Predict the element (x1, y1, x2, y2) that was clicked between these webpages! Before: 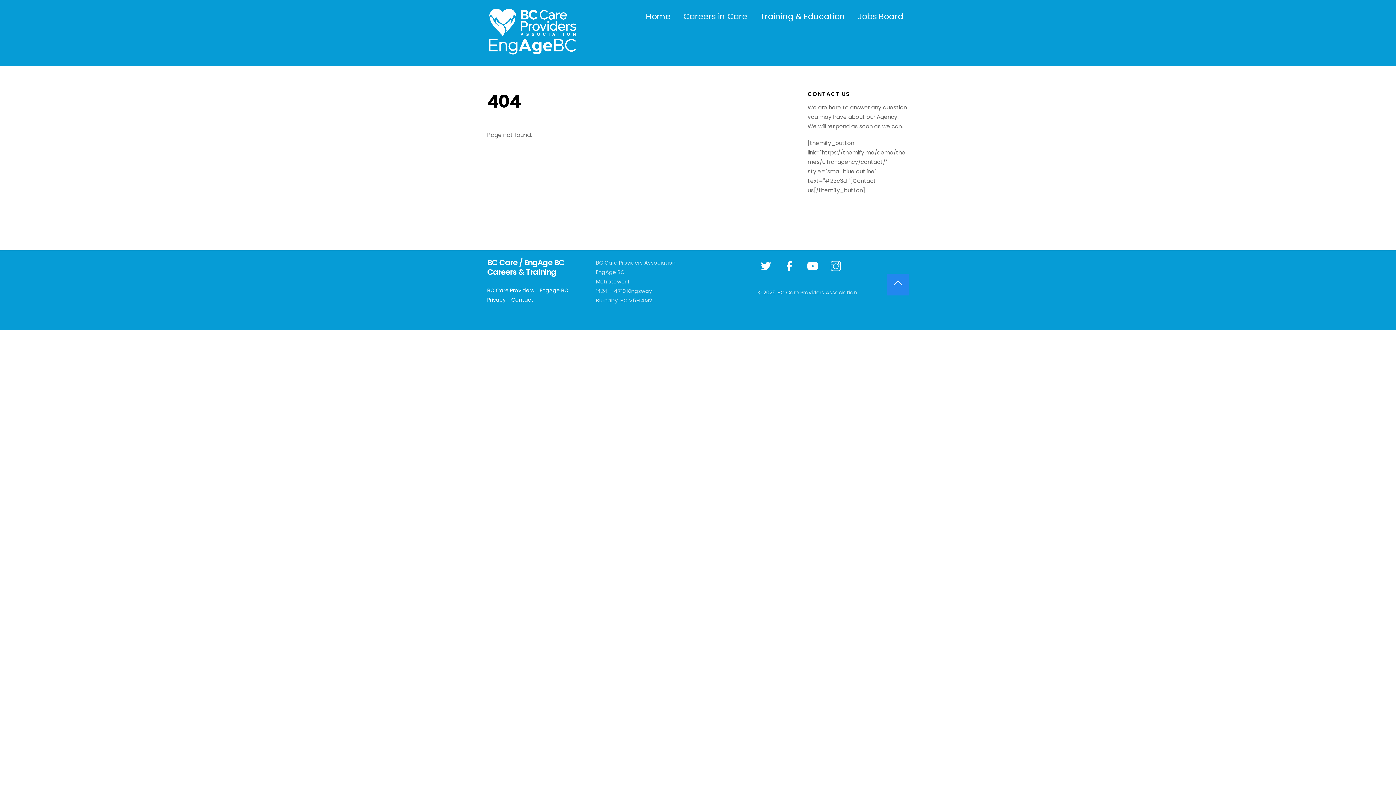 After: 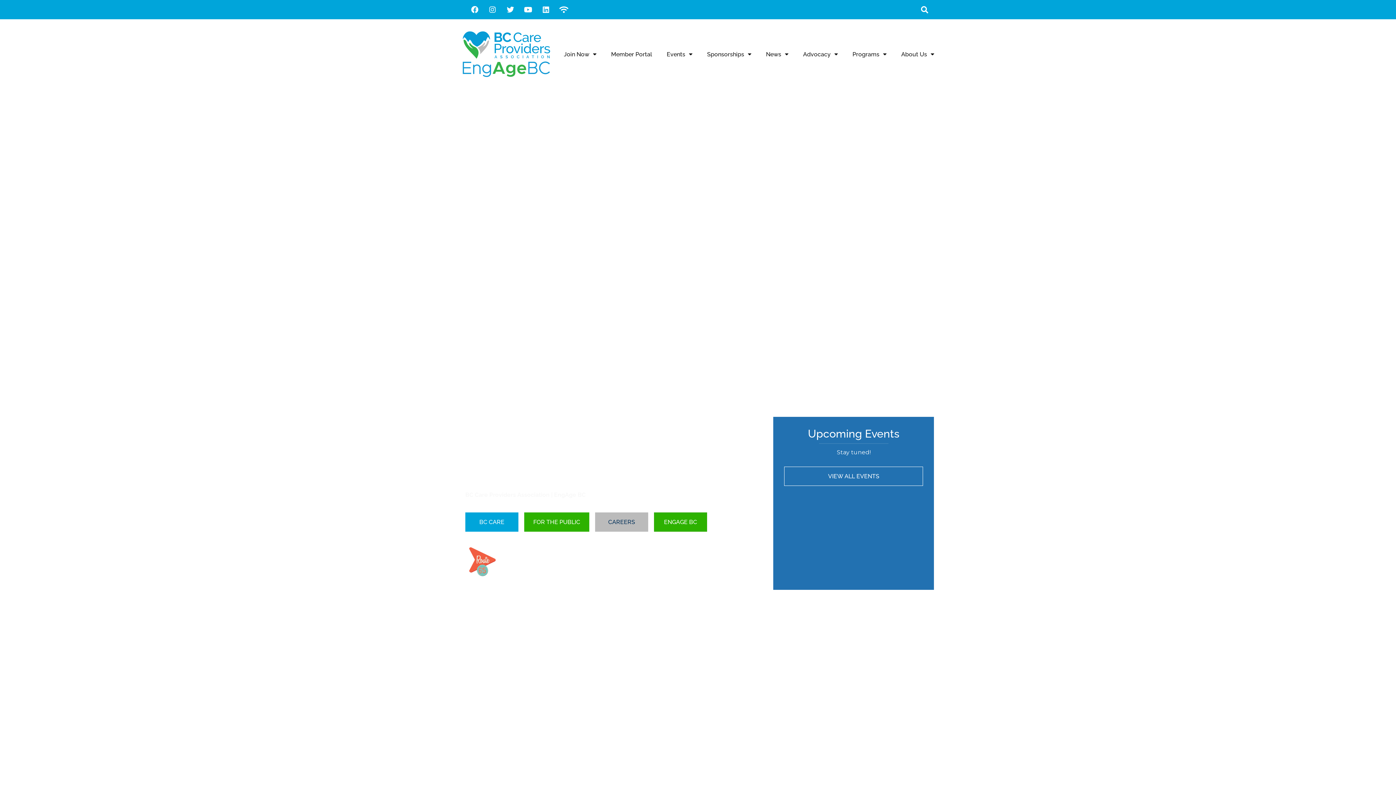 Action: label: BC Care Providers bbox: (487, 287, 534, 294)